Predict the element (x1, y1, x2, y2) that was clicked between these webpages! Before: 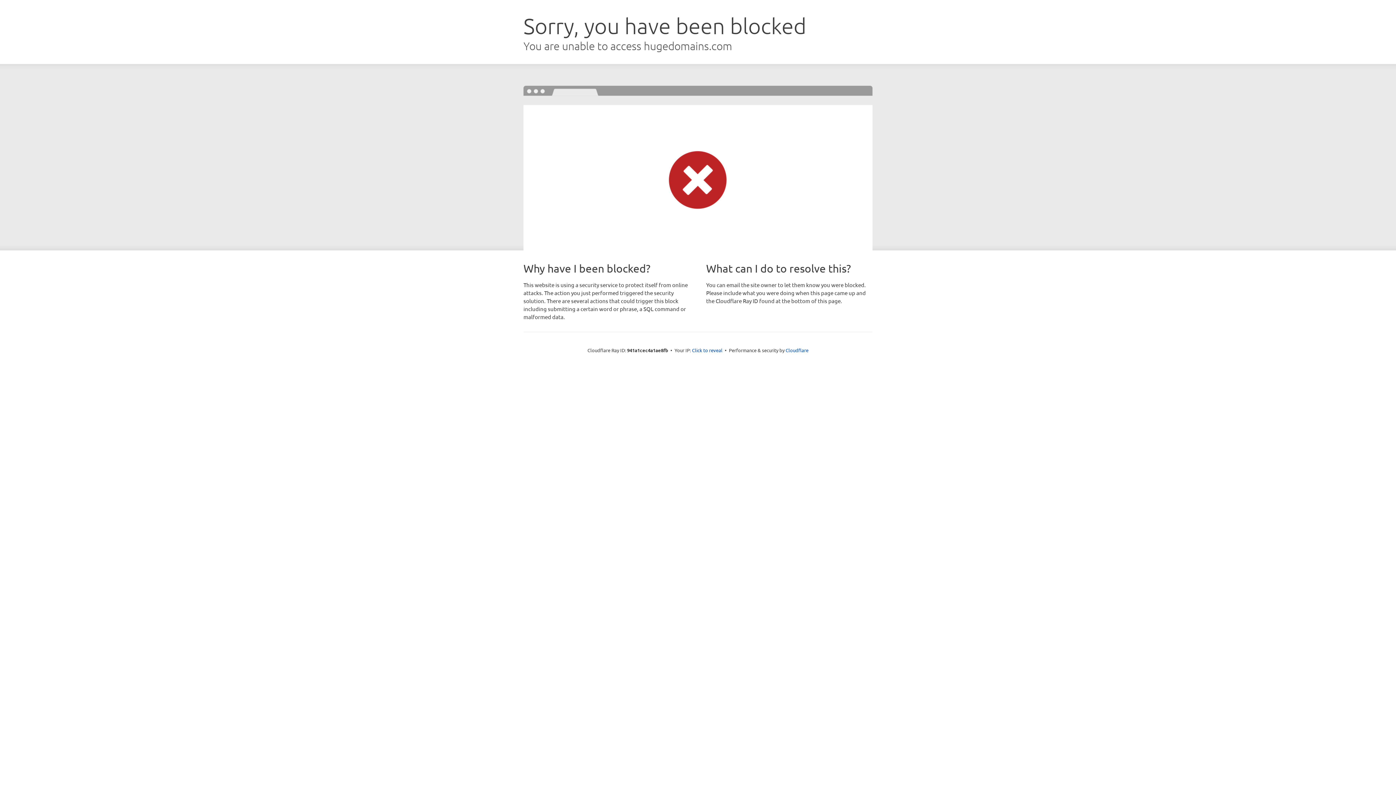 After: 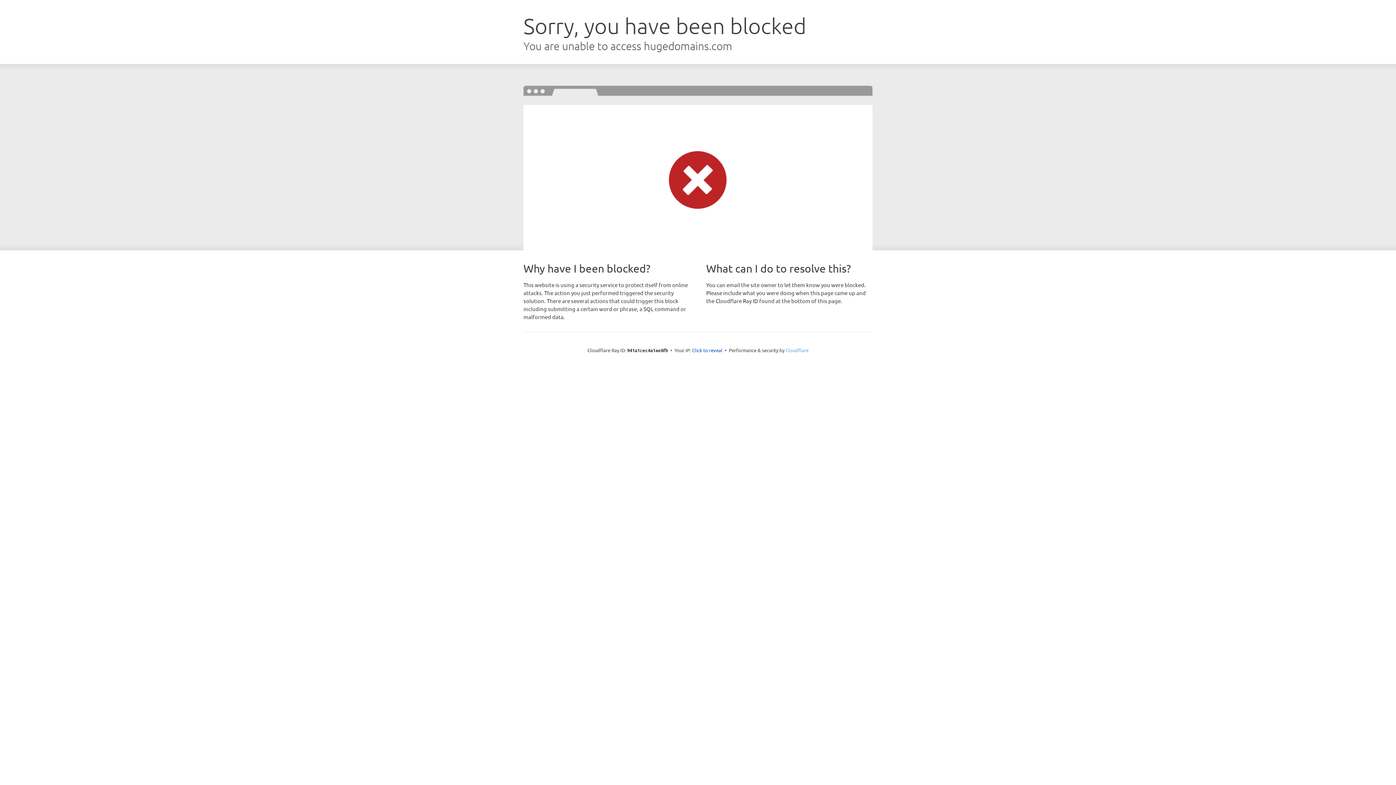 Action: label: Cloudflare bbox: (785, 347, 808, 353)